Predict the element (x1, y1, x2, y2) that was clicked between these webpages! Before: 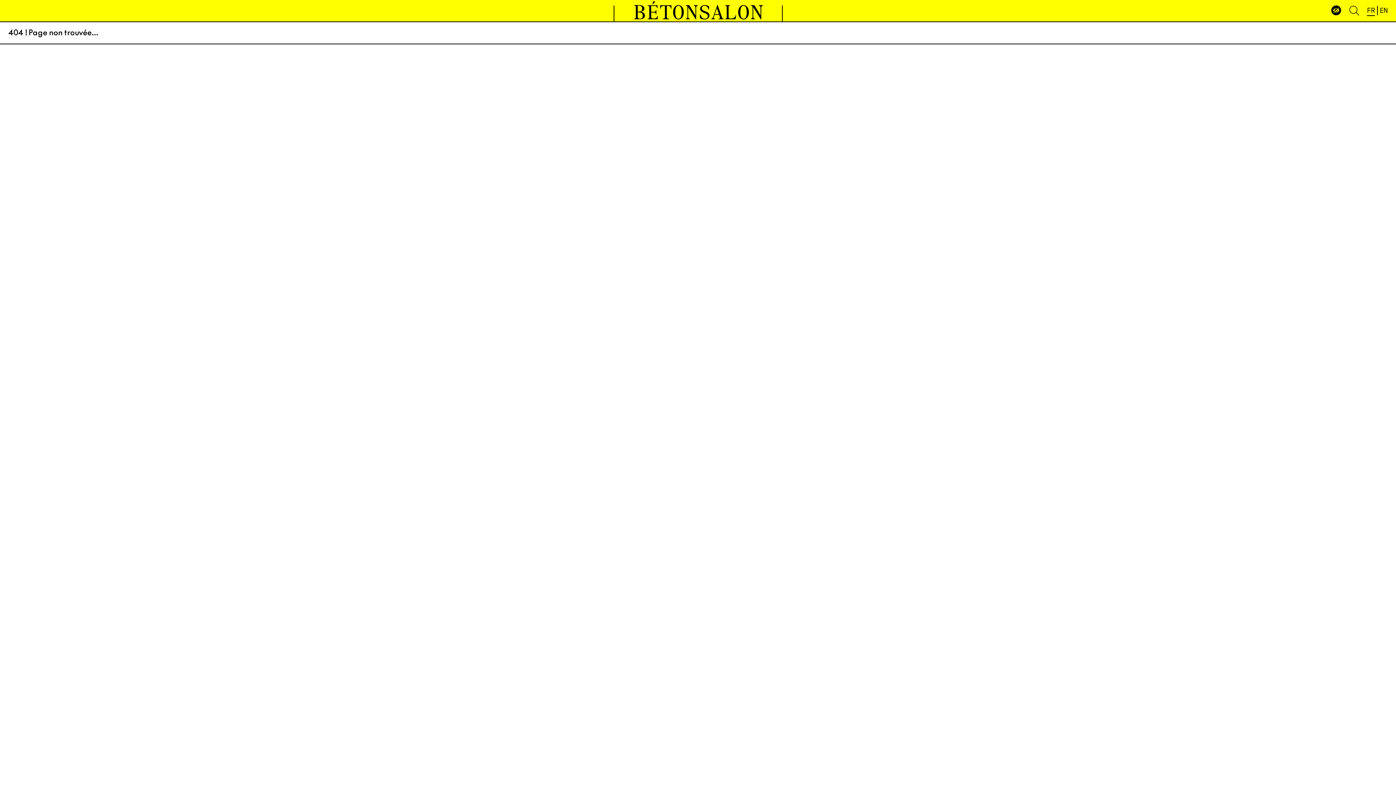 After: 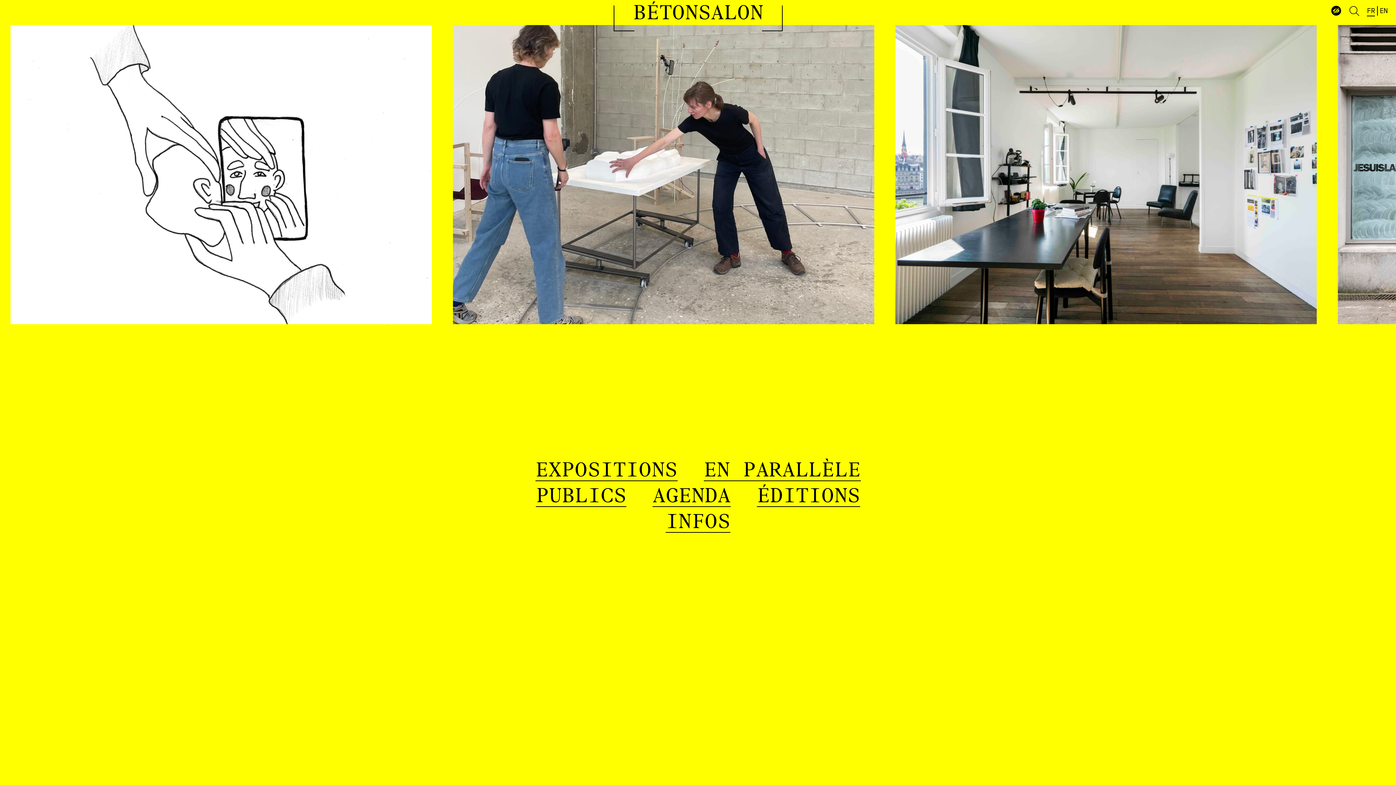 Action: bbox: (1367, 7, 1375, 16) label: FR